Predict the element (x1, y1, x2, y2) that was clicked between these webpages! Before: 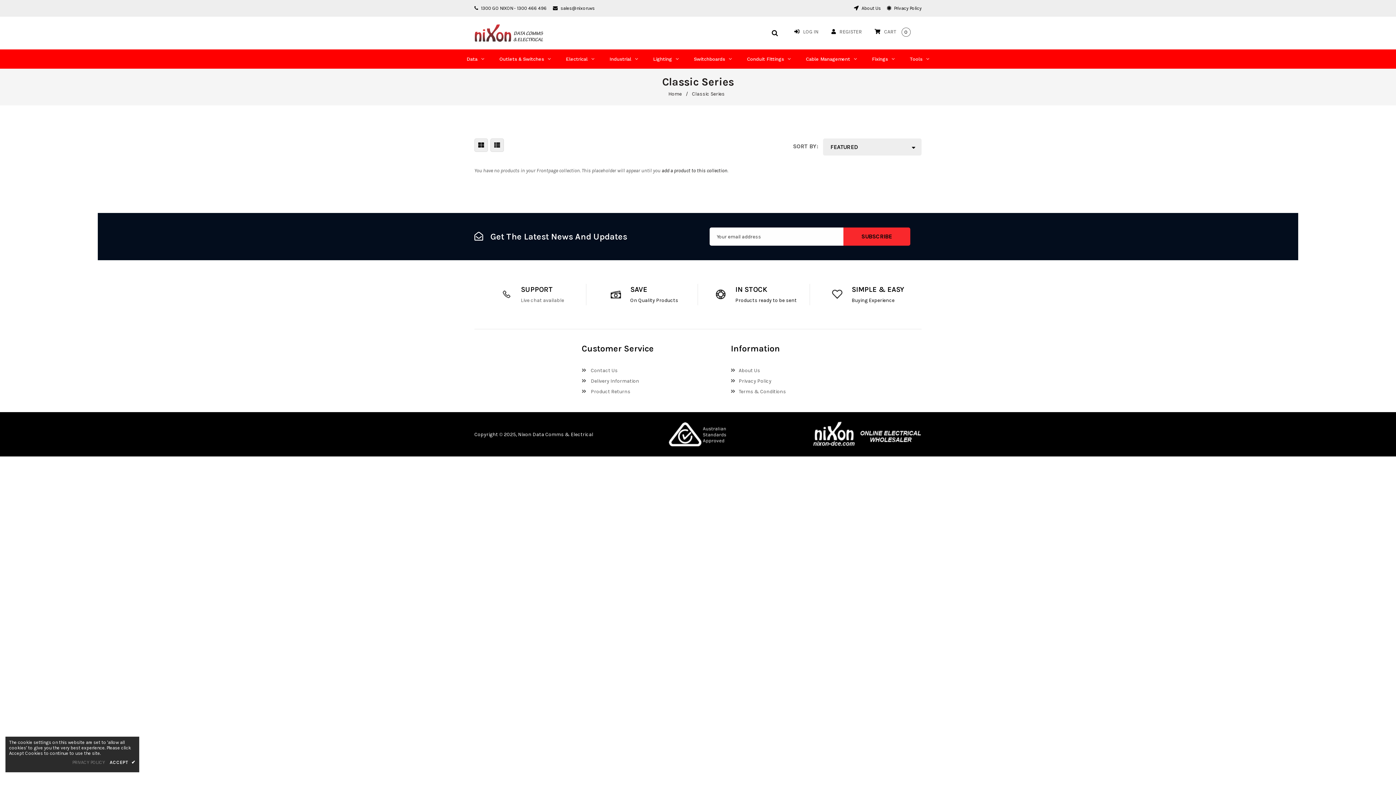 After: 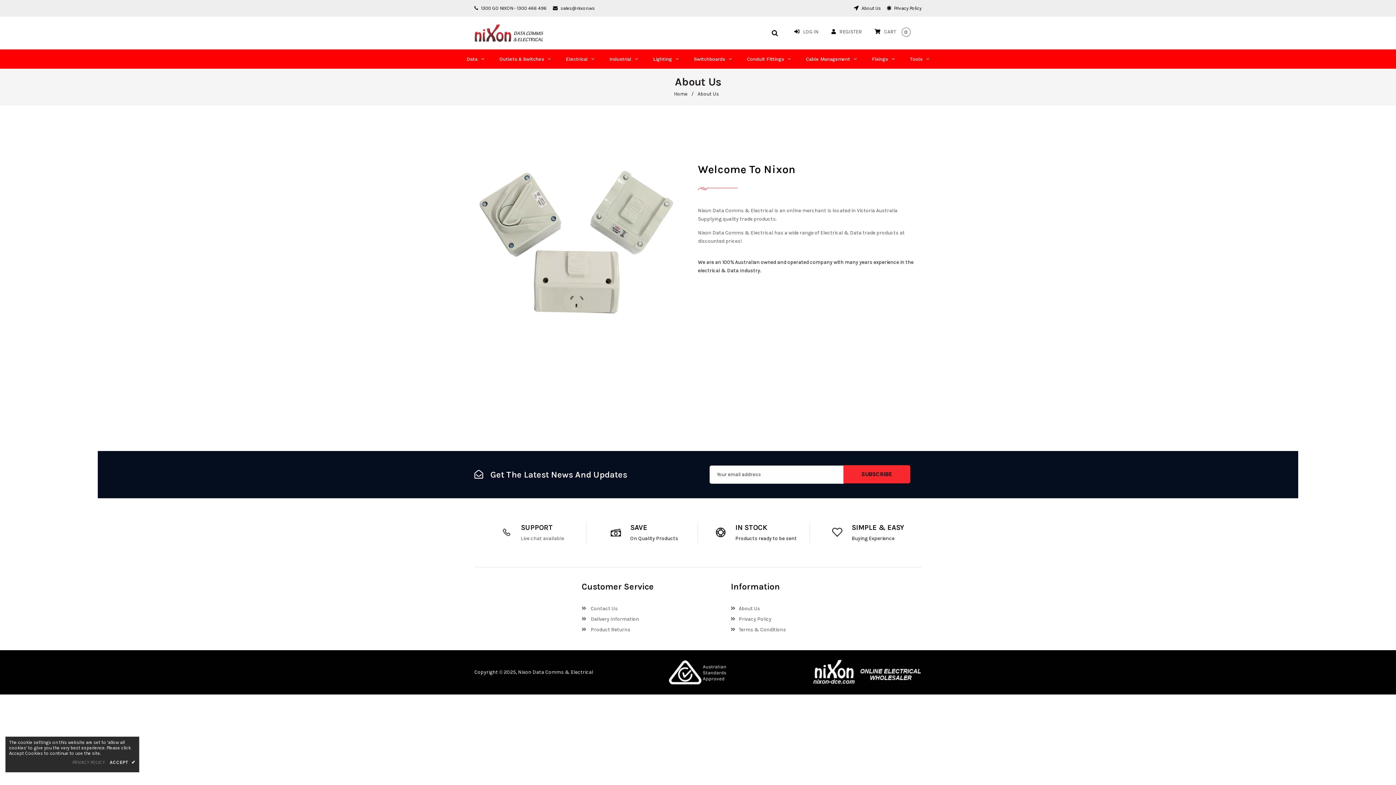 Action: label:  About Us bbox: (854, 5, 881, 10)